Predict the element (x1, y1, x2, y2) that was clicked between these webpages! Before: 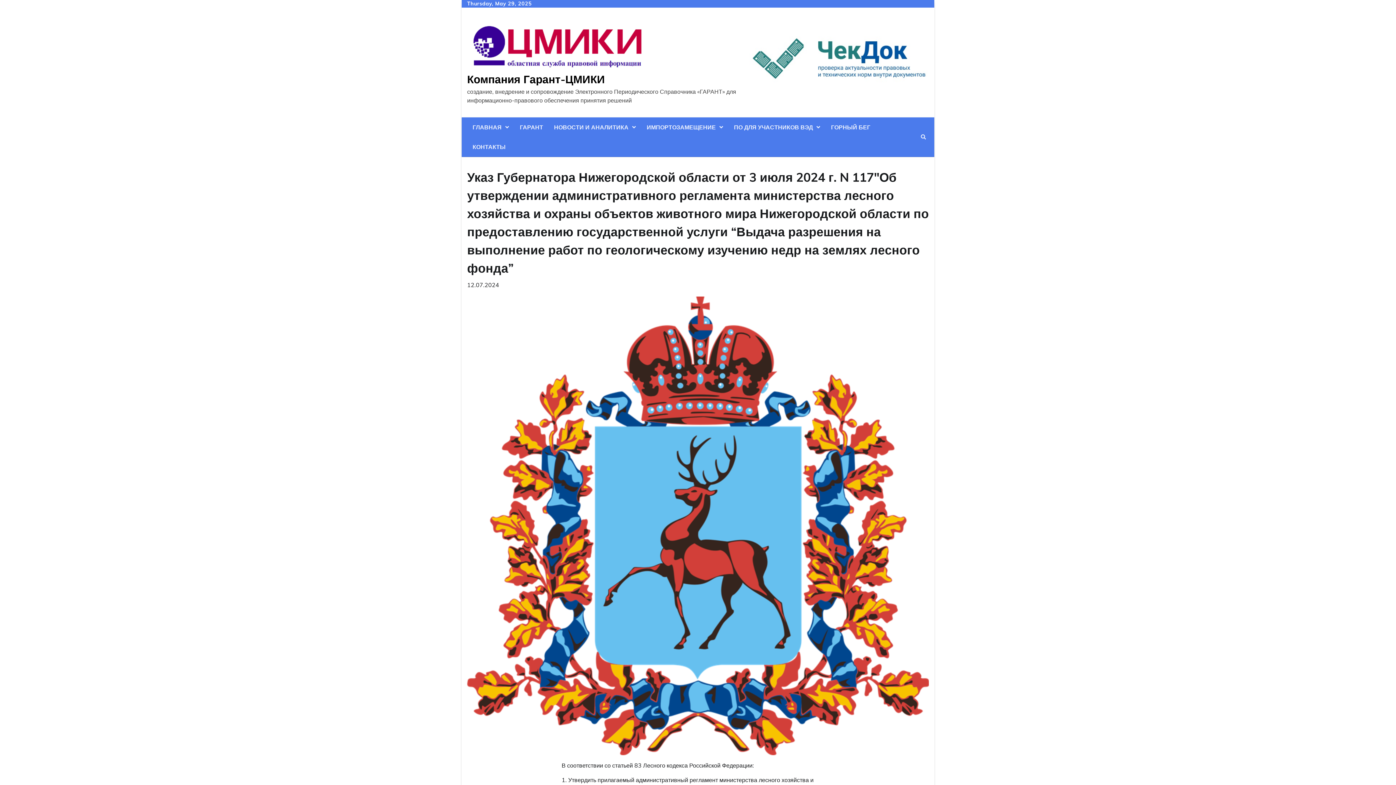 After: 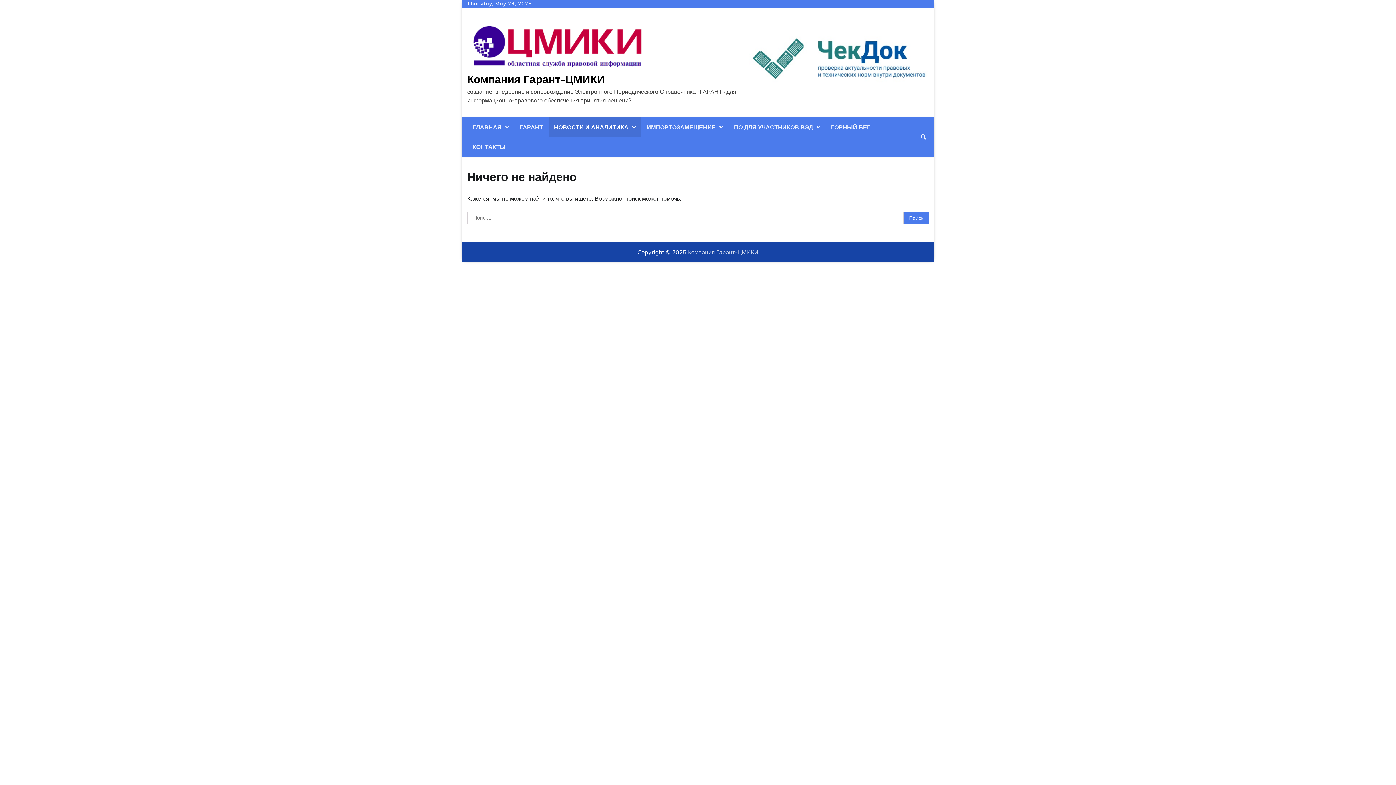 Action: bbox: (548, 117, 641, 137) label: НОВОСТИ И АНАЛИТИКА